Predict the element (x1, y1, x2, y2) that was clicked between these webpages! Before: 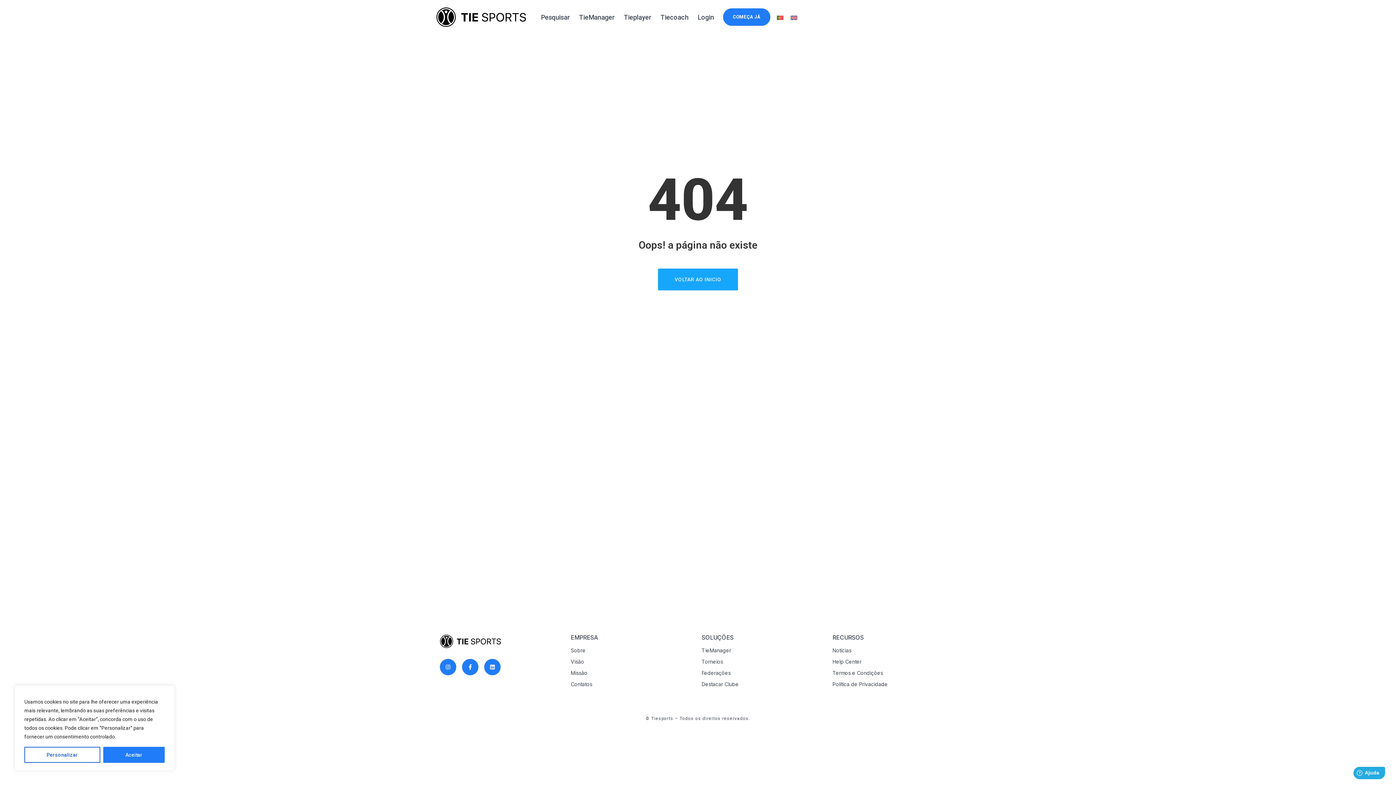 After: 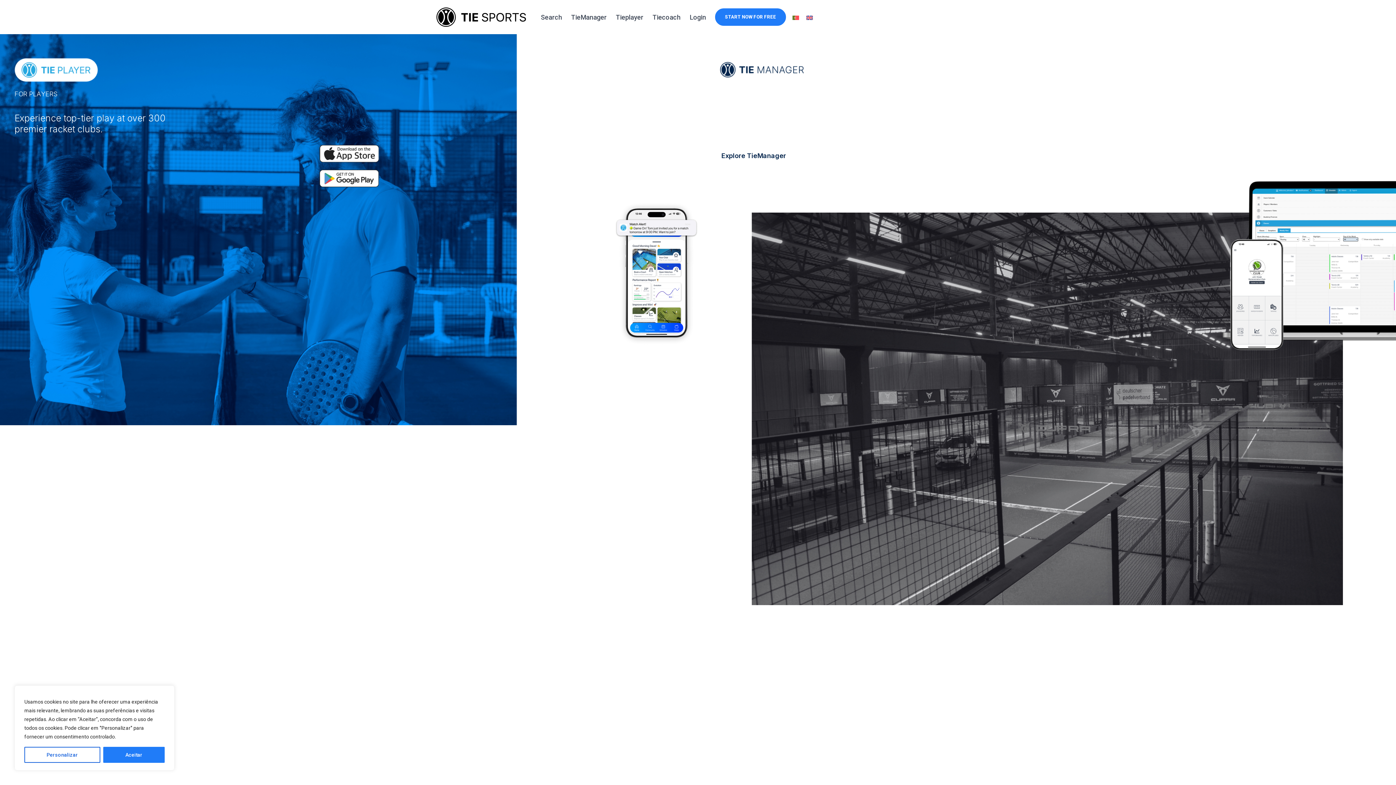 Action: bbox: (787, 11, 801, 23)